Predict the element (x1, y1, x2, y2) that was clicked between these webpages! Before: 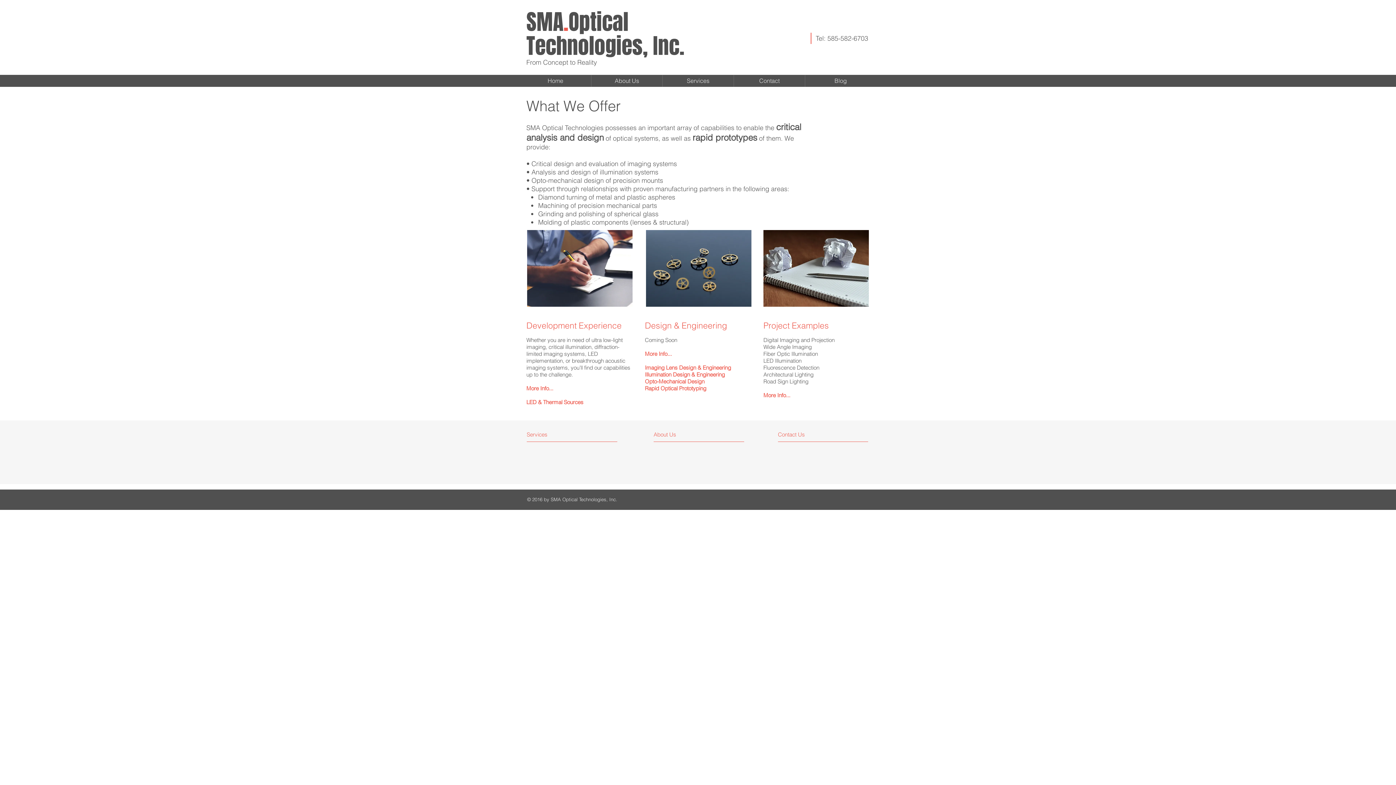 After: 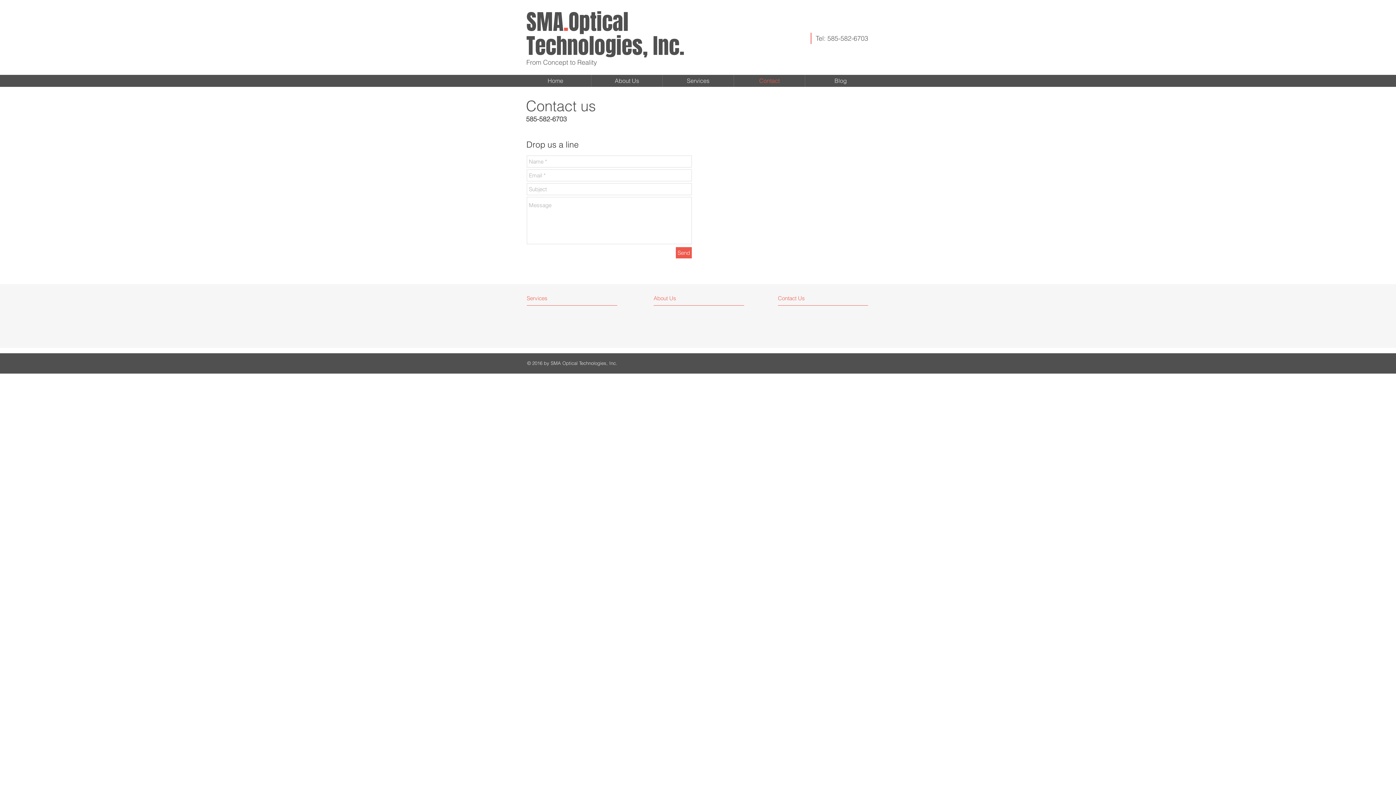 Action: label: Contact bbox: (734, 74, 805, 86)